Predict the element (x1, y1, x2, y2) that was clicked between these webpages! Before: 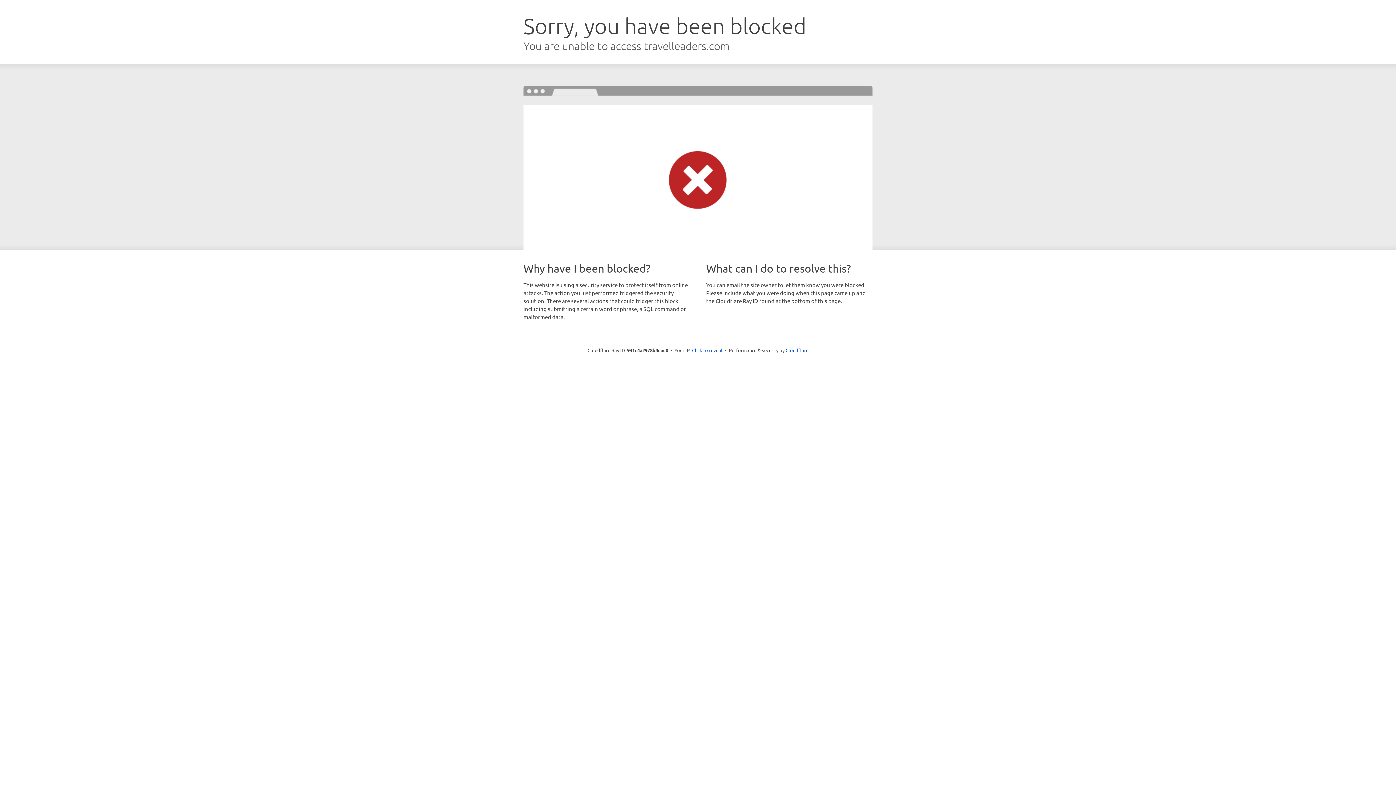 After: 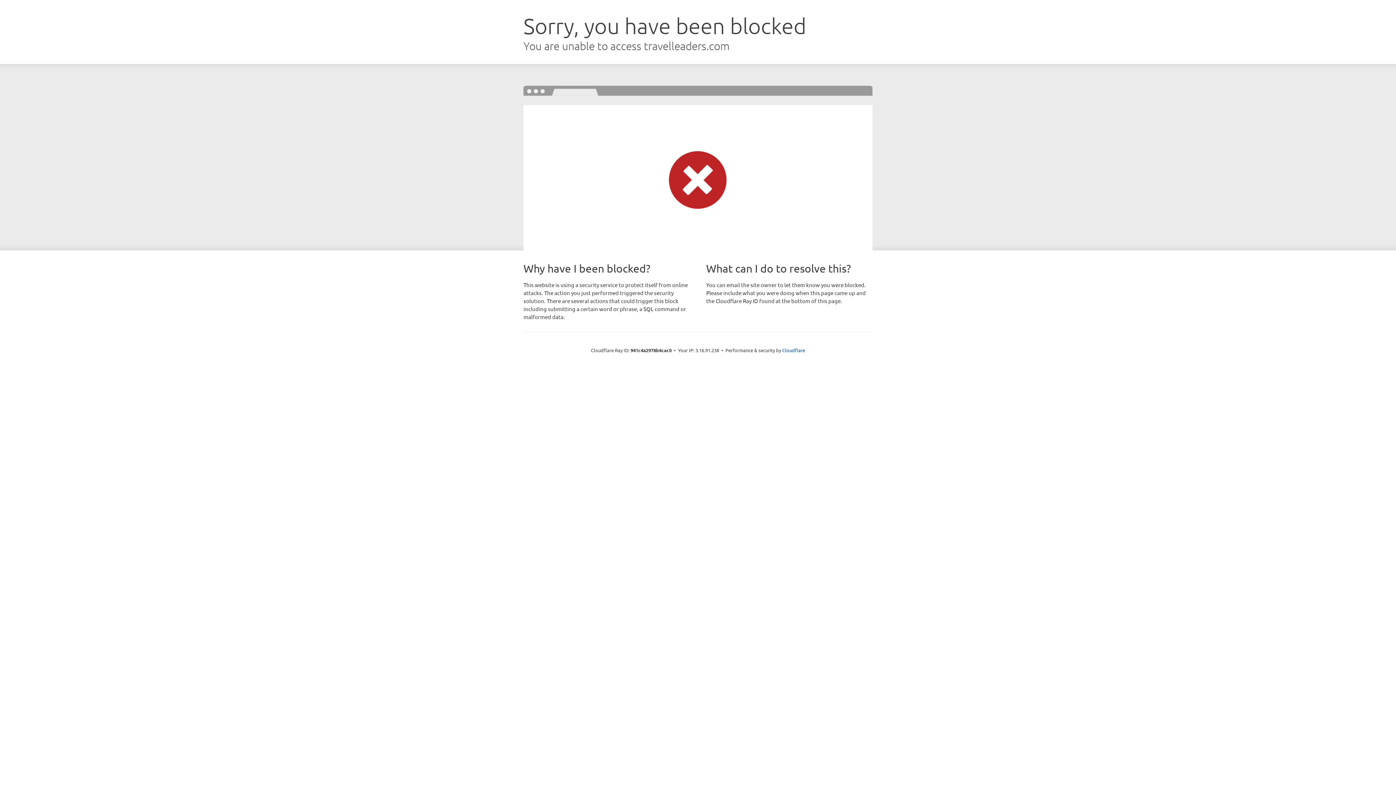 Action: bbox: (692, 346, 722, 353) label: Click to reveal